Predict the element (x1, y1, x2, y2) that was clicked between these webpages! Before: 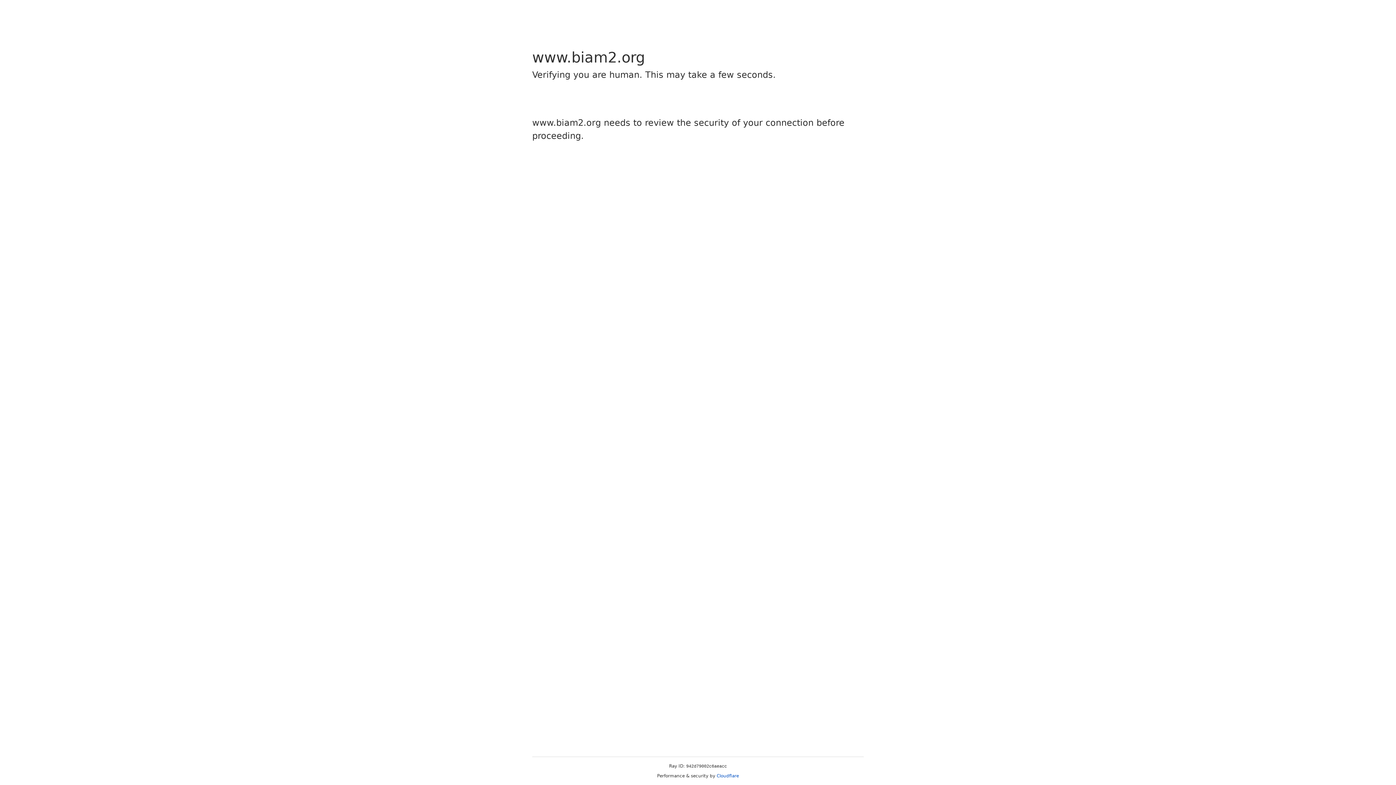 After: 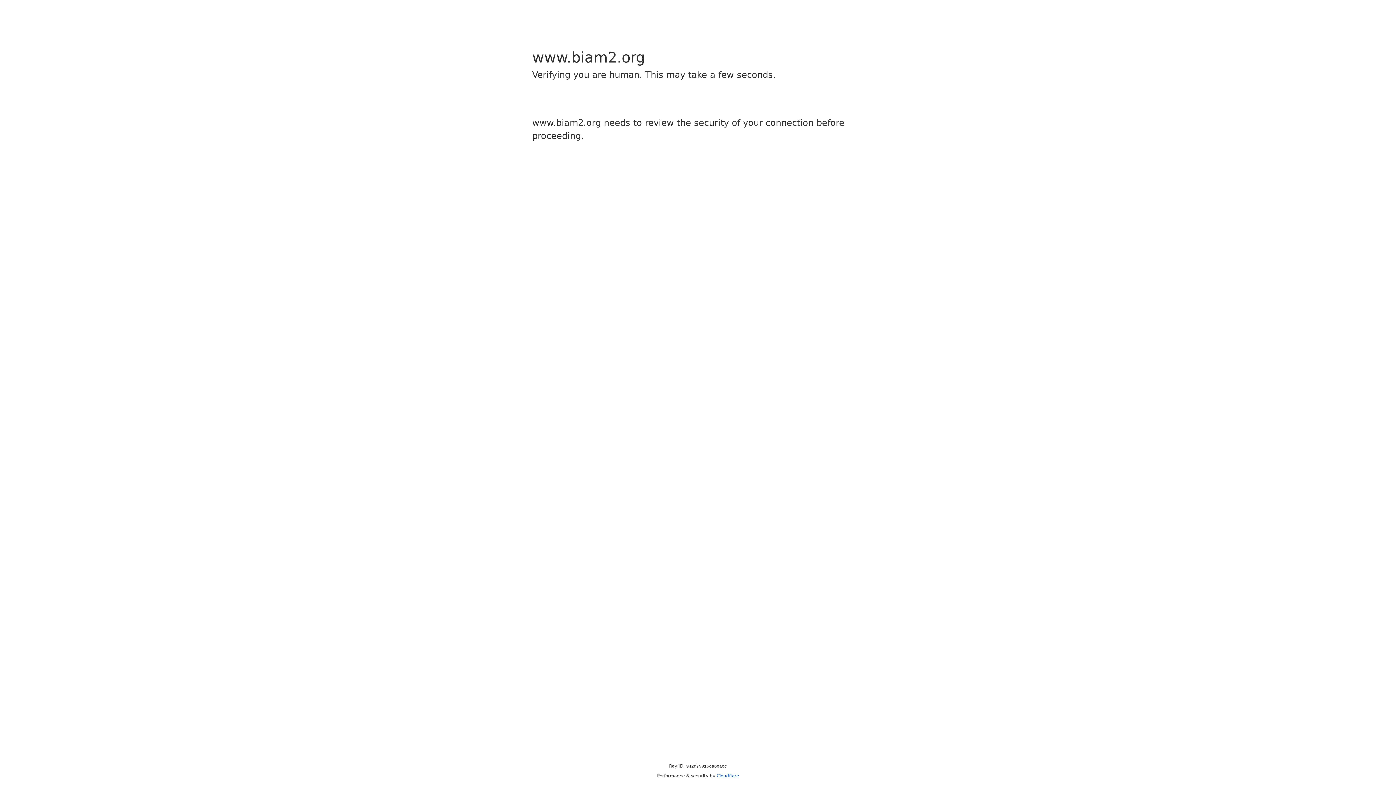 Action: label: Cloudflare bbox: (716, 773, 739, 778)